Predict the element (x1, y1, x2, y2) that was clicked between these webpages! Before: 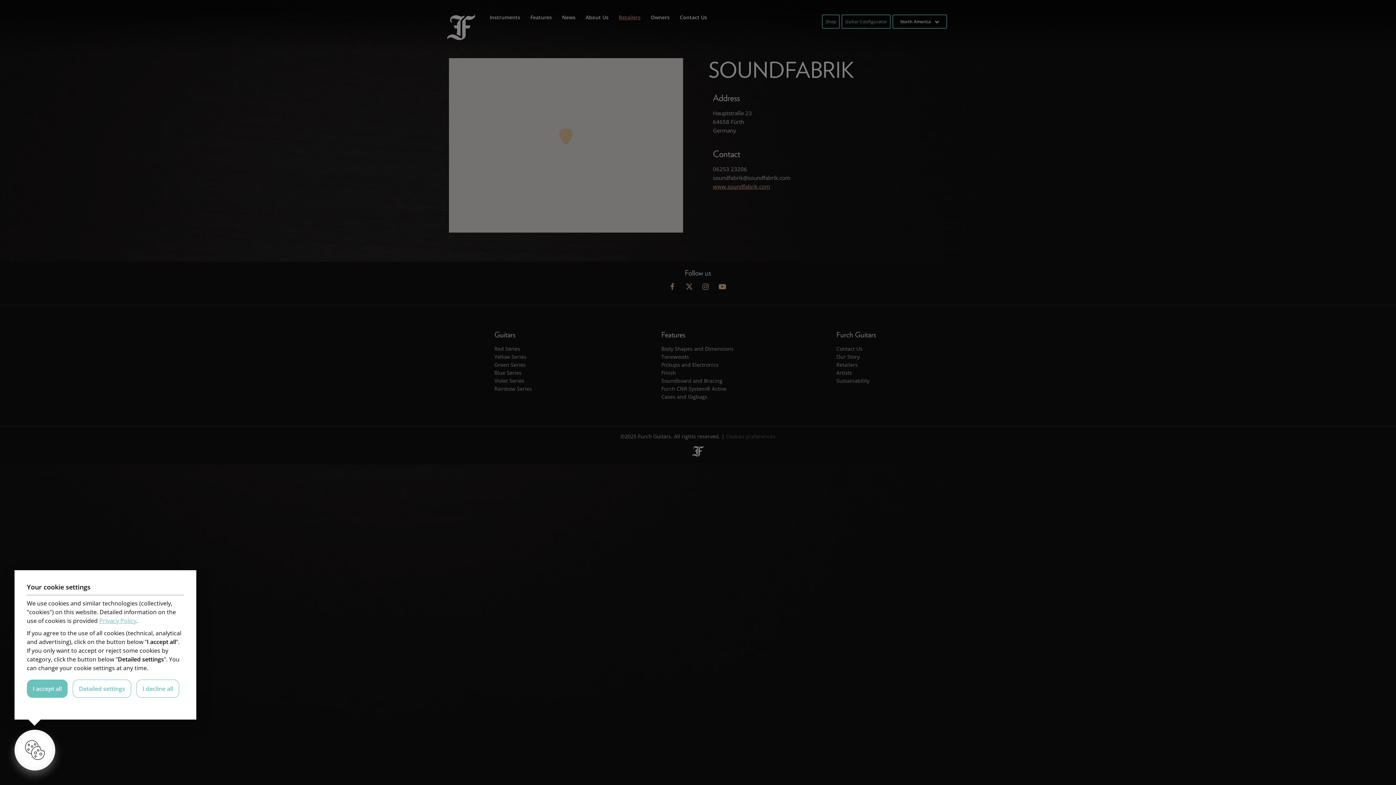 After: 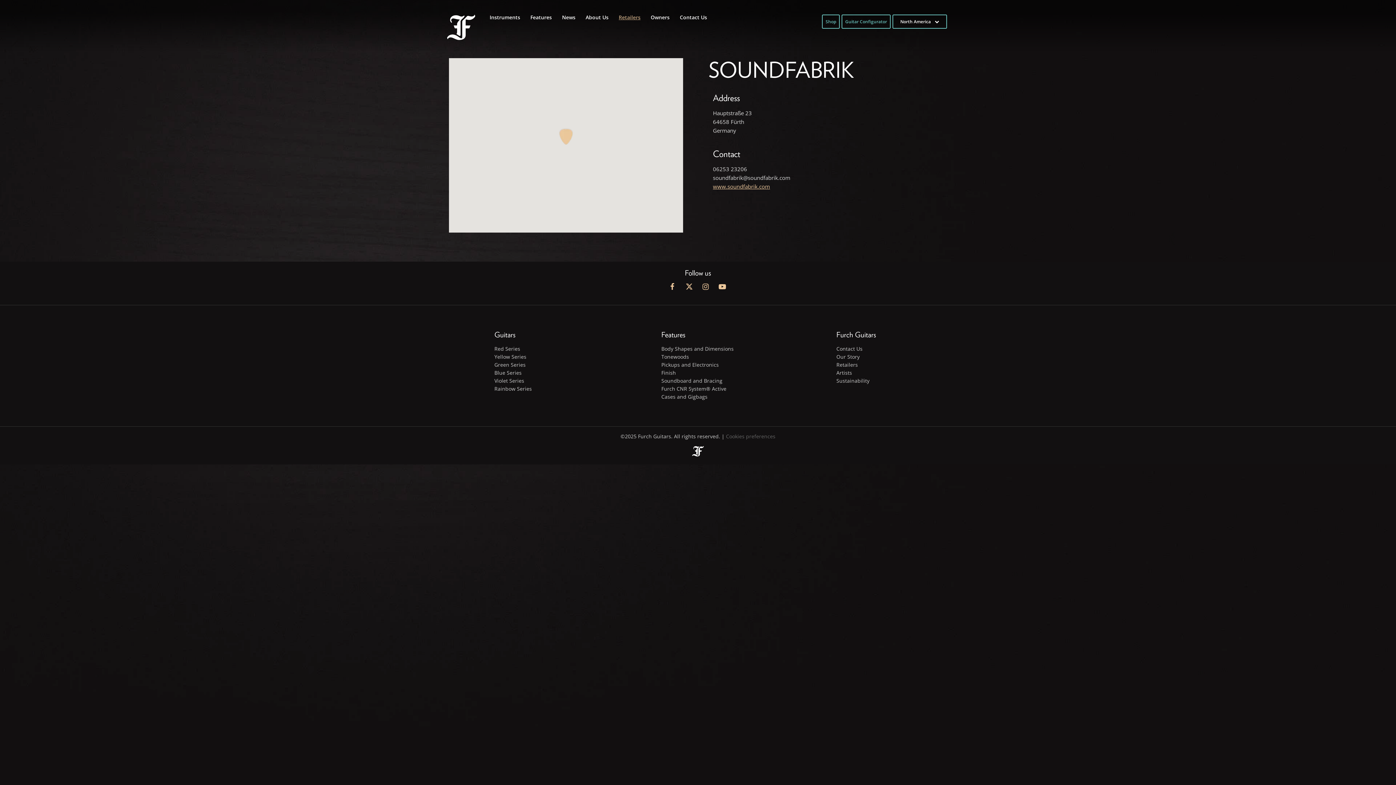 Action: bbox: (136, 680, 179, 698) label: I decline all